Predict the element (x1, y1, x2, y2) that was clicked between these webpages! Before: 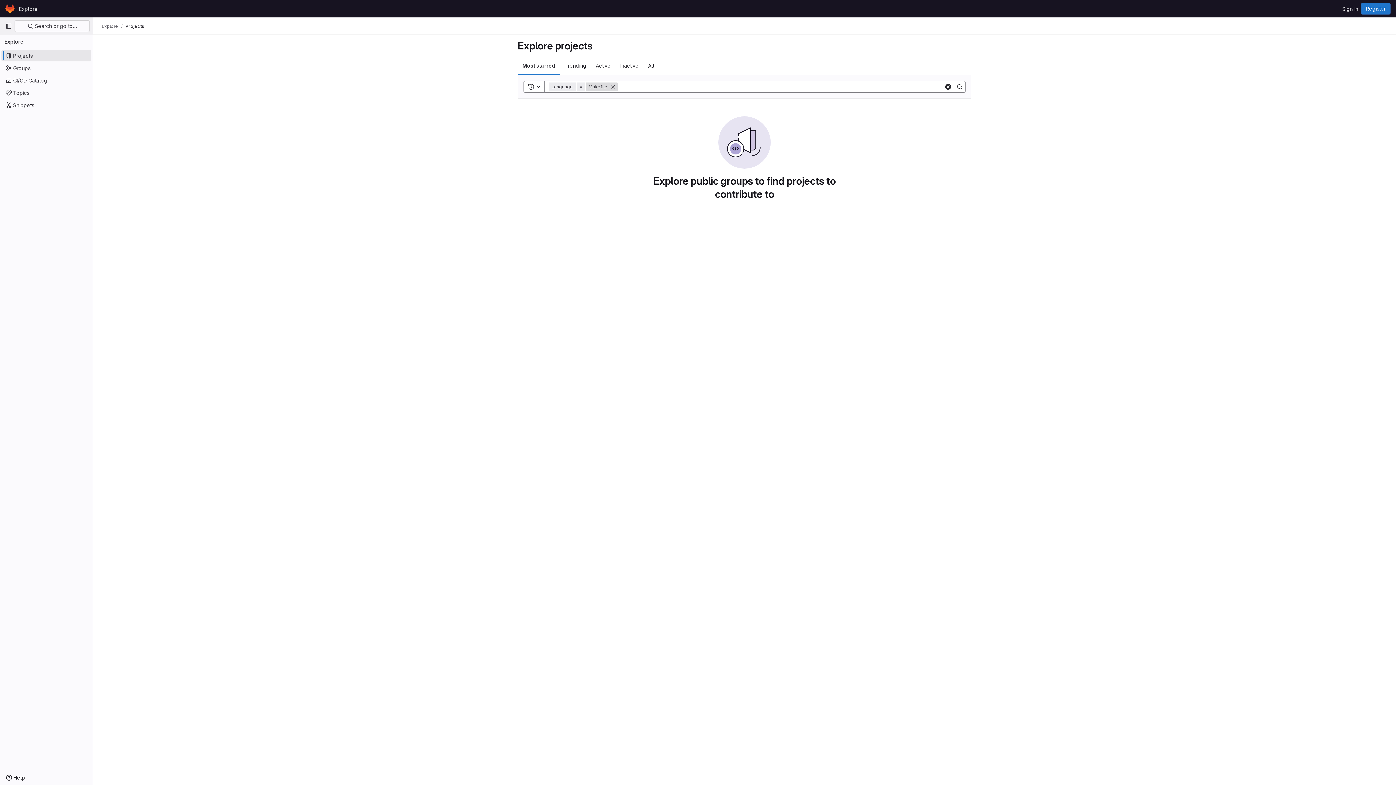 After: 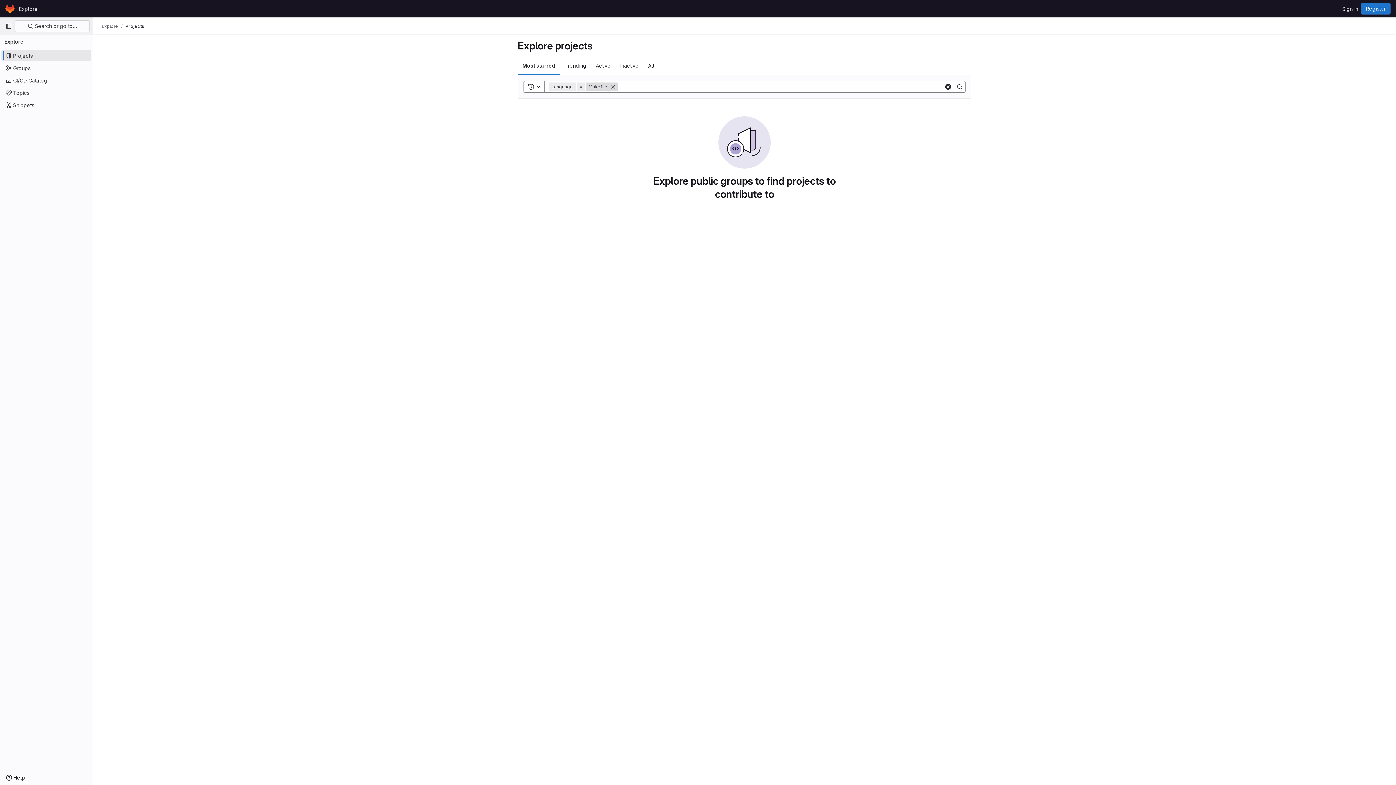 Action: label: Search bbox: (954, 81, 965, 92)